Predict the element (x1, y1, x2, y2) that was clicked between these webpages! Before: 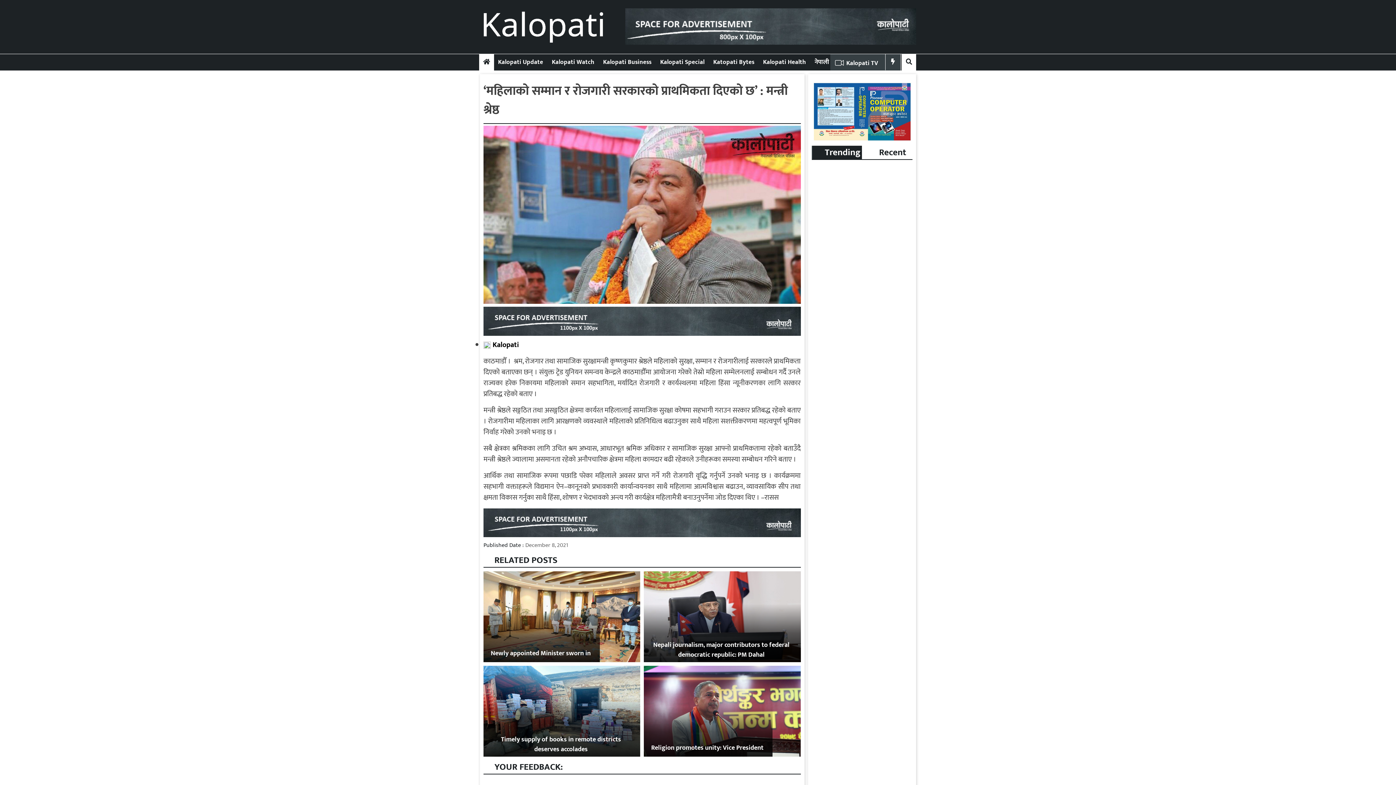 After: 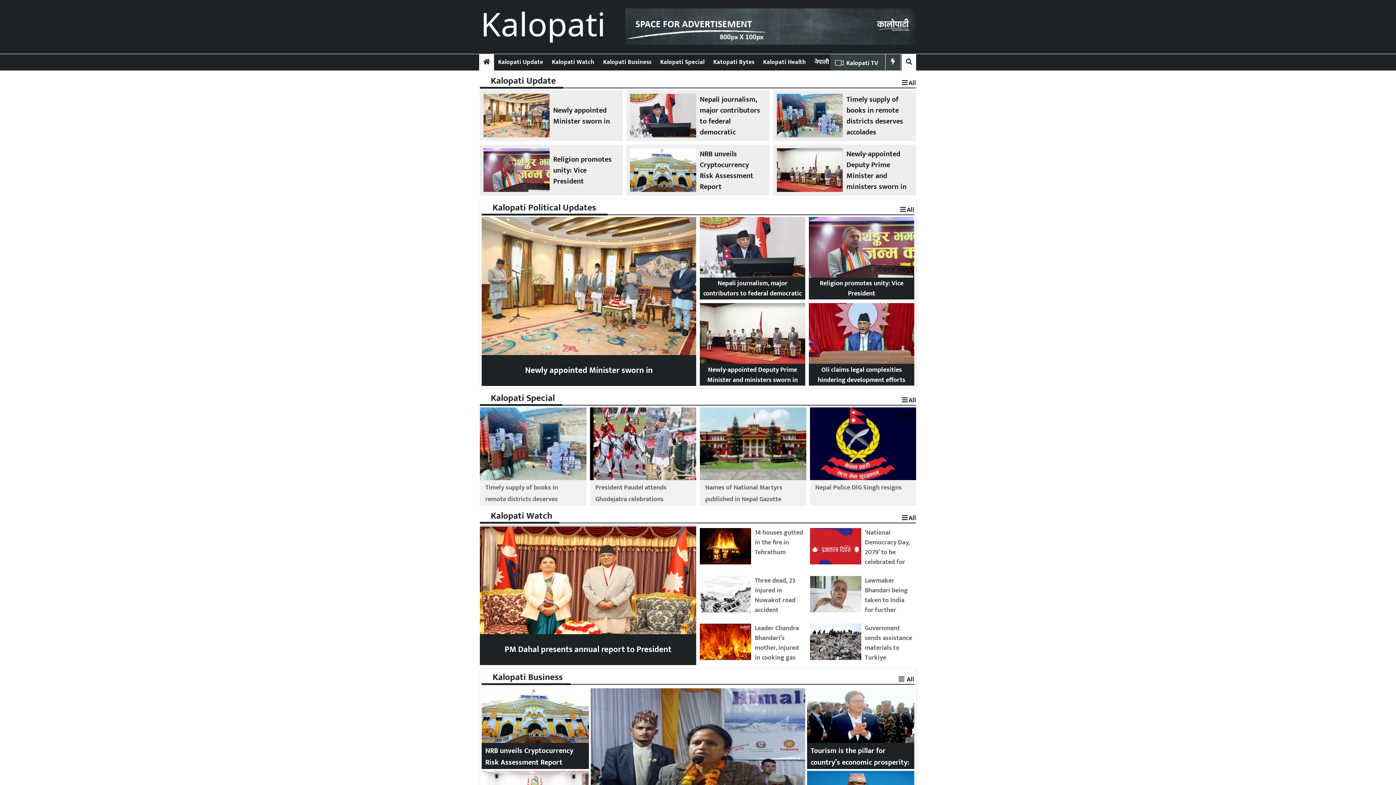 Action: bbox: (483, 56, 490, 67)